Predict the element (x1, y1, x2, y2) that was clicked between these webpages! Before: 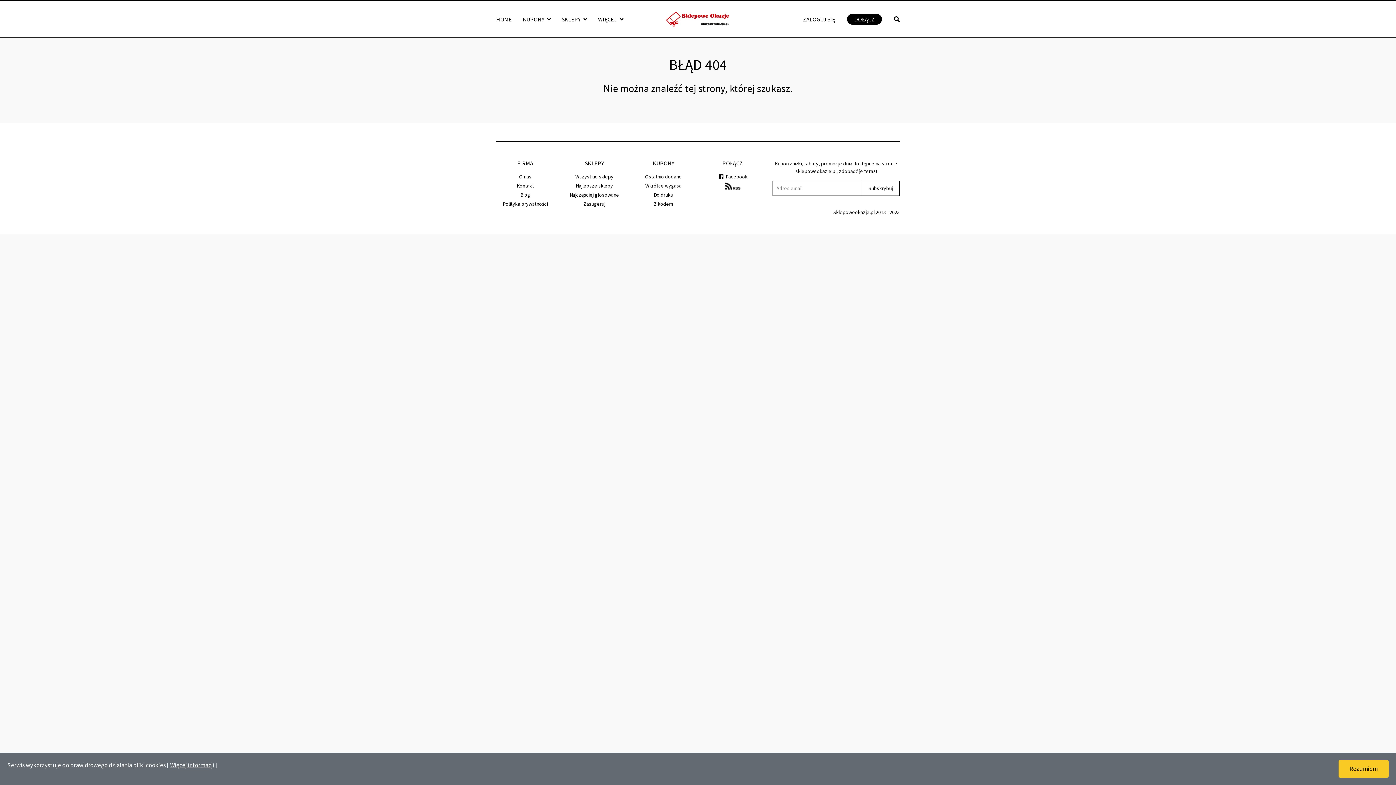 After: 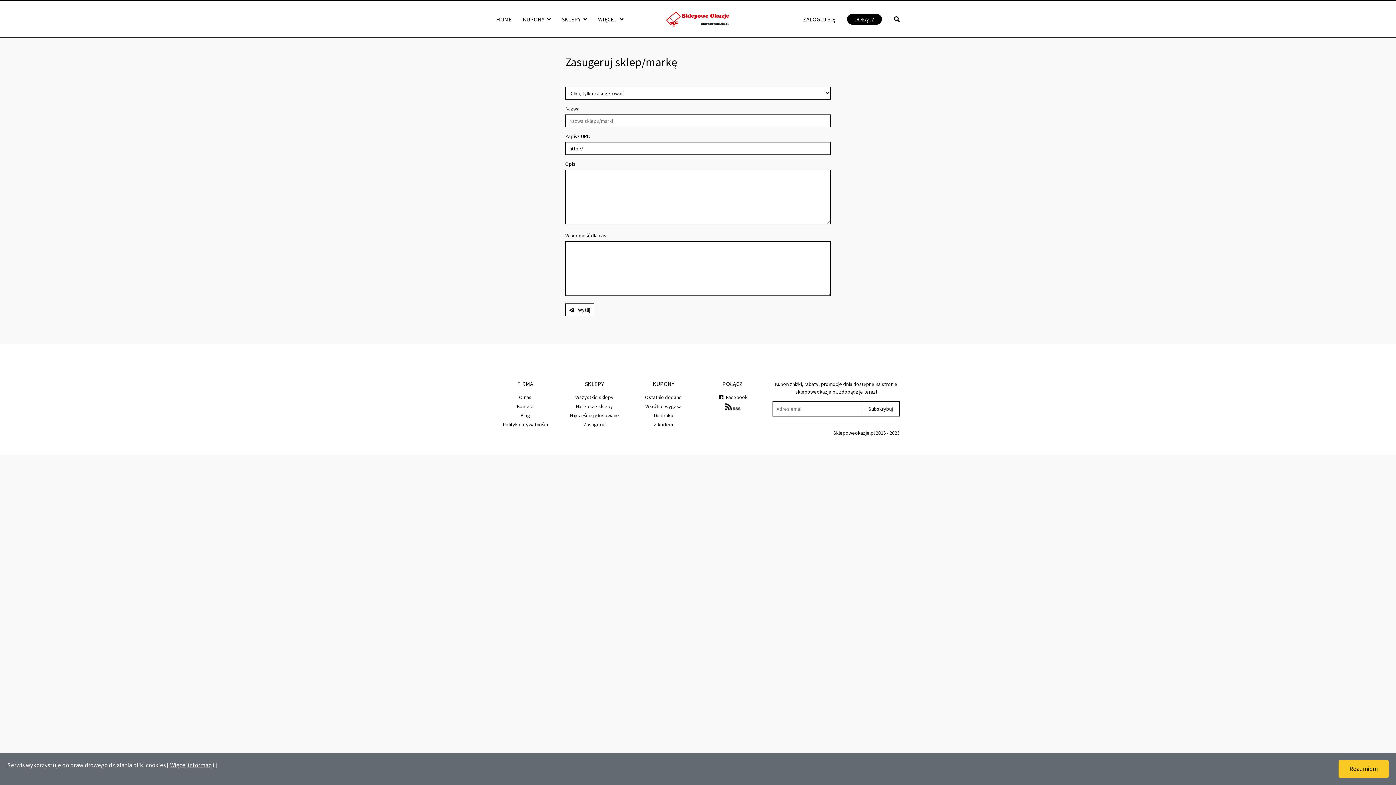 Action: label: Zasugeruj bbox: (583, 200, 605, 207)